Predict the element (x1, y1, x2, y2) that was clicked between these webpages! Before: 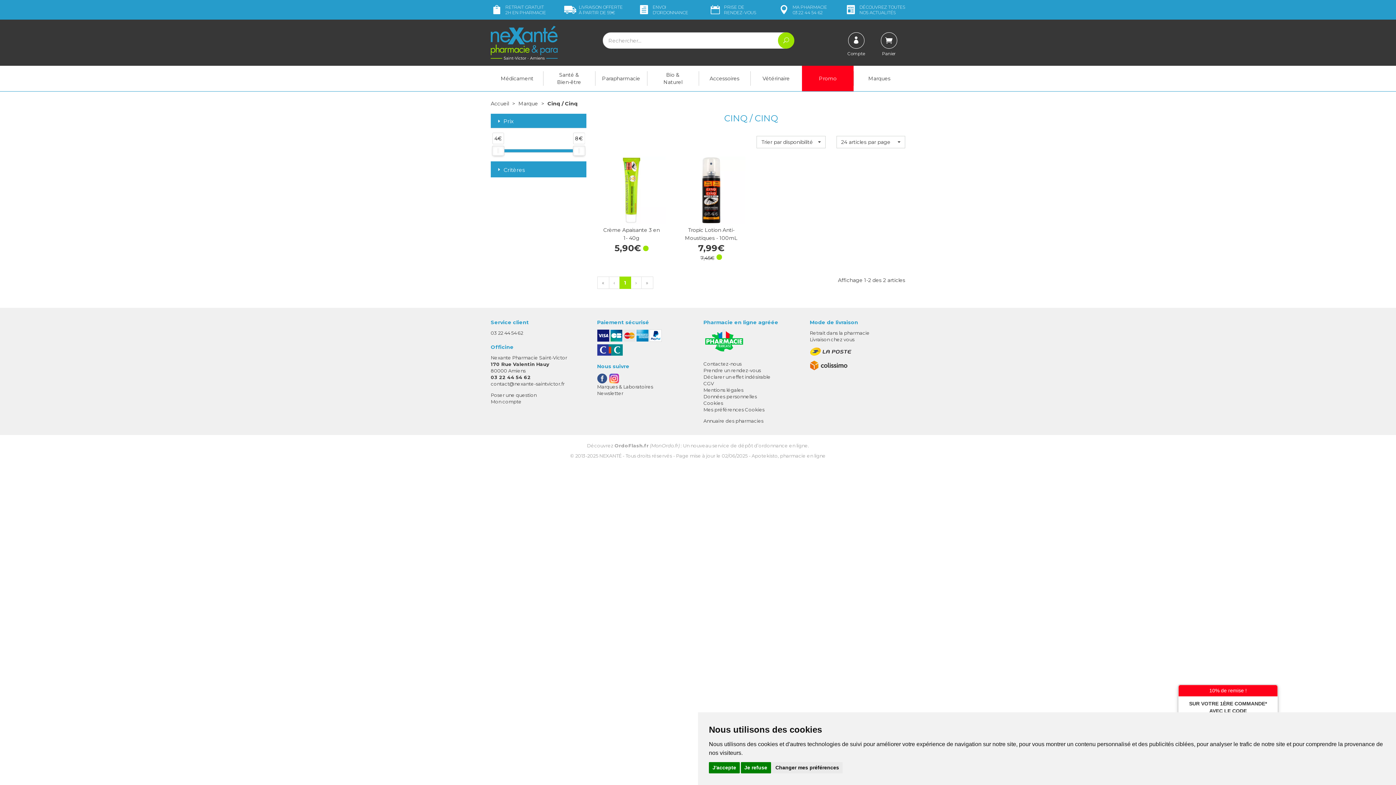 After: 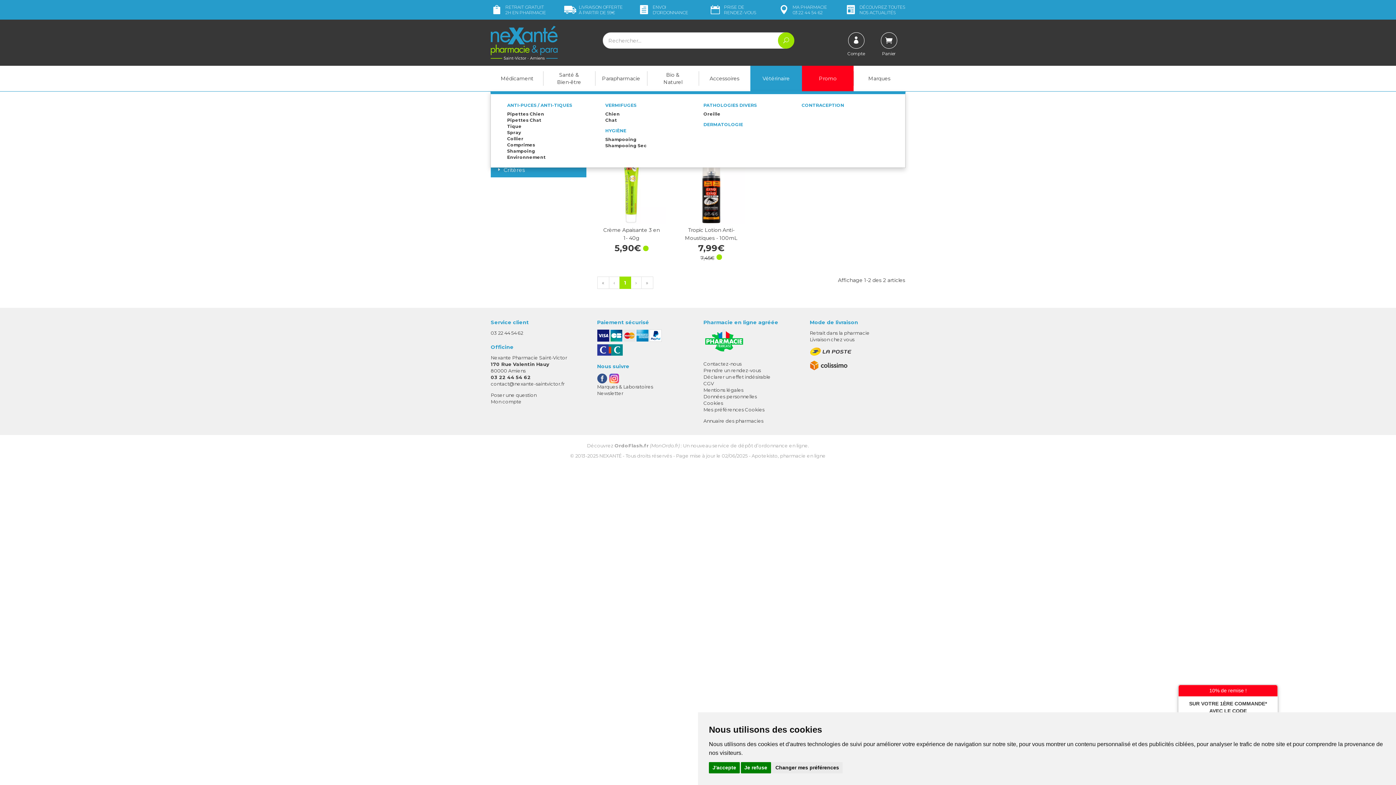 Action: label: Vétérinaire bbox: (750, 69, 802, 87)